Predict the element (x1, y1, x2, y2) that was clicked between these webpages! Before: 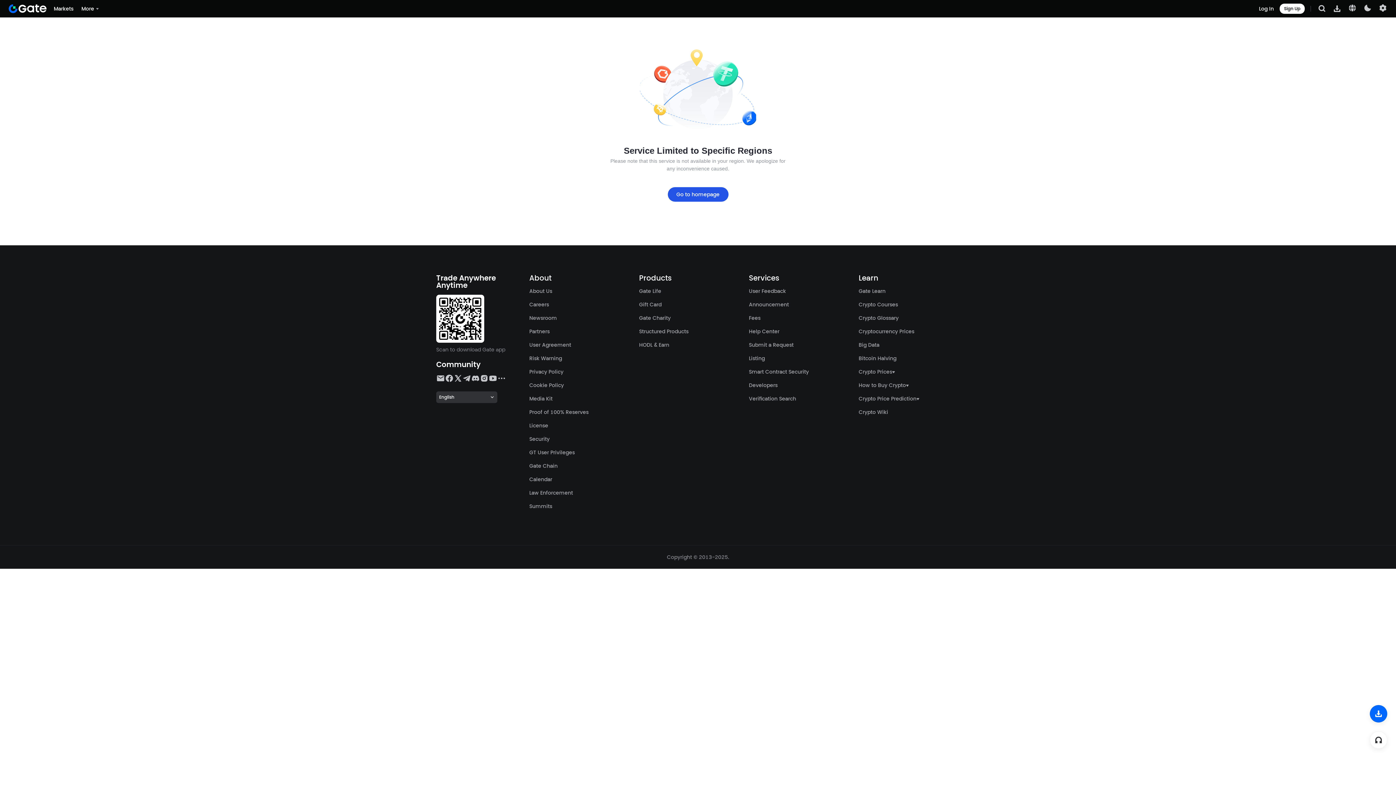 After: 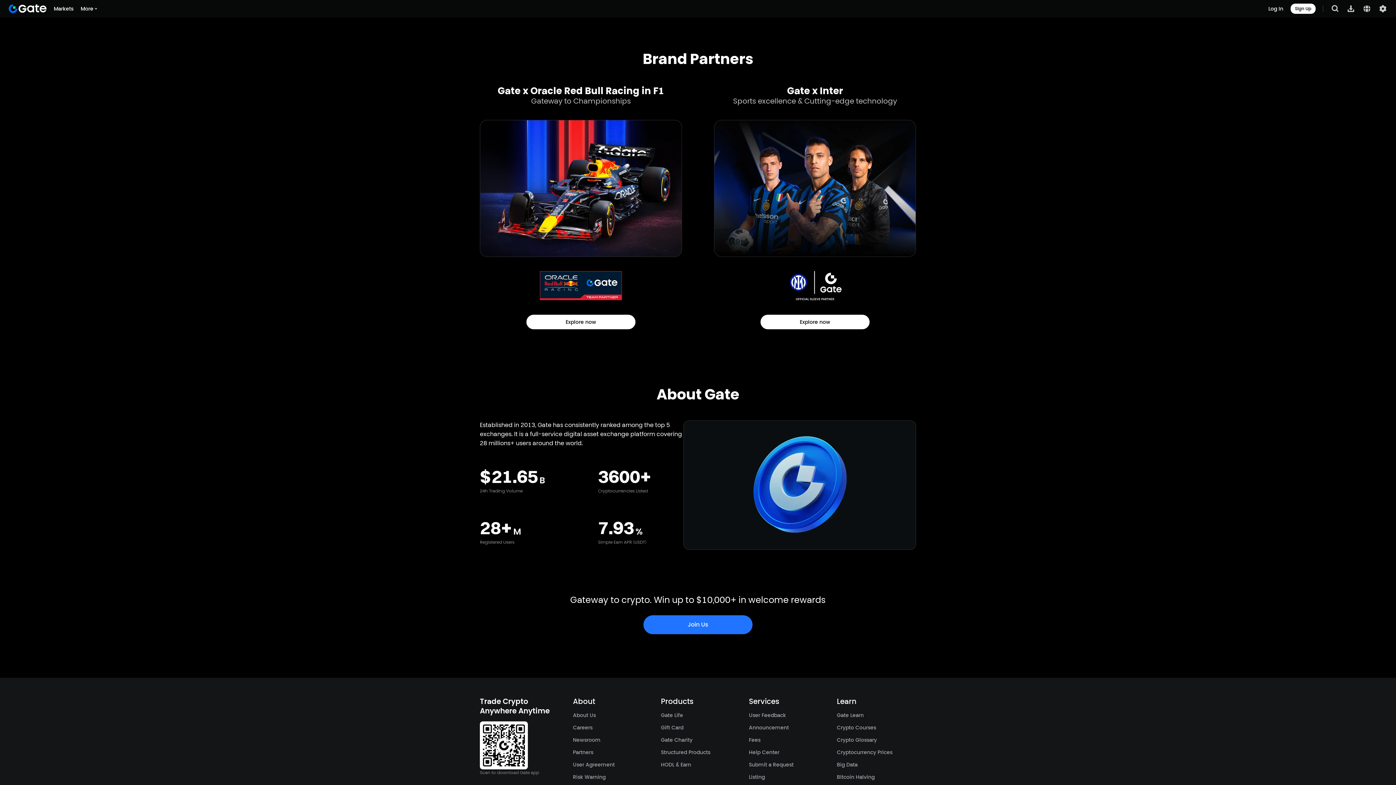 Action: label: Partners bbox: (529, 328, 549, 335)